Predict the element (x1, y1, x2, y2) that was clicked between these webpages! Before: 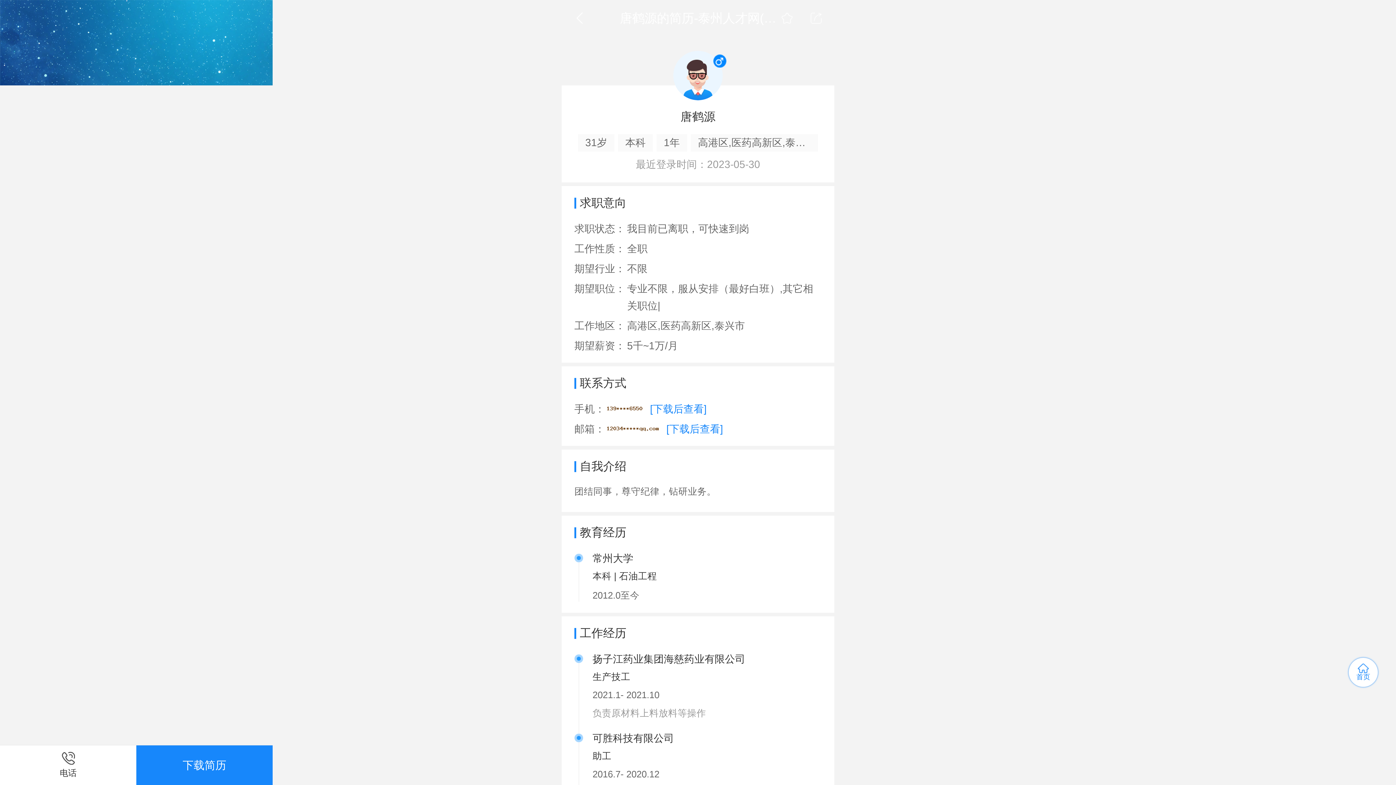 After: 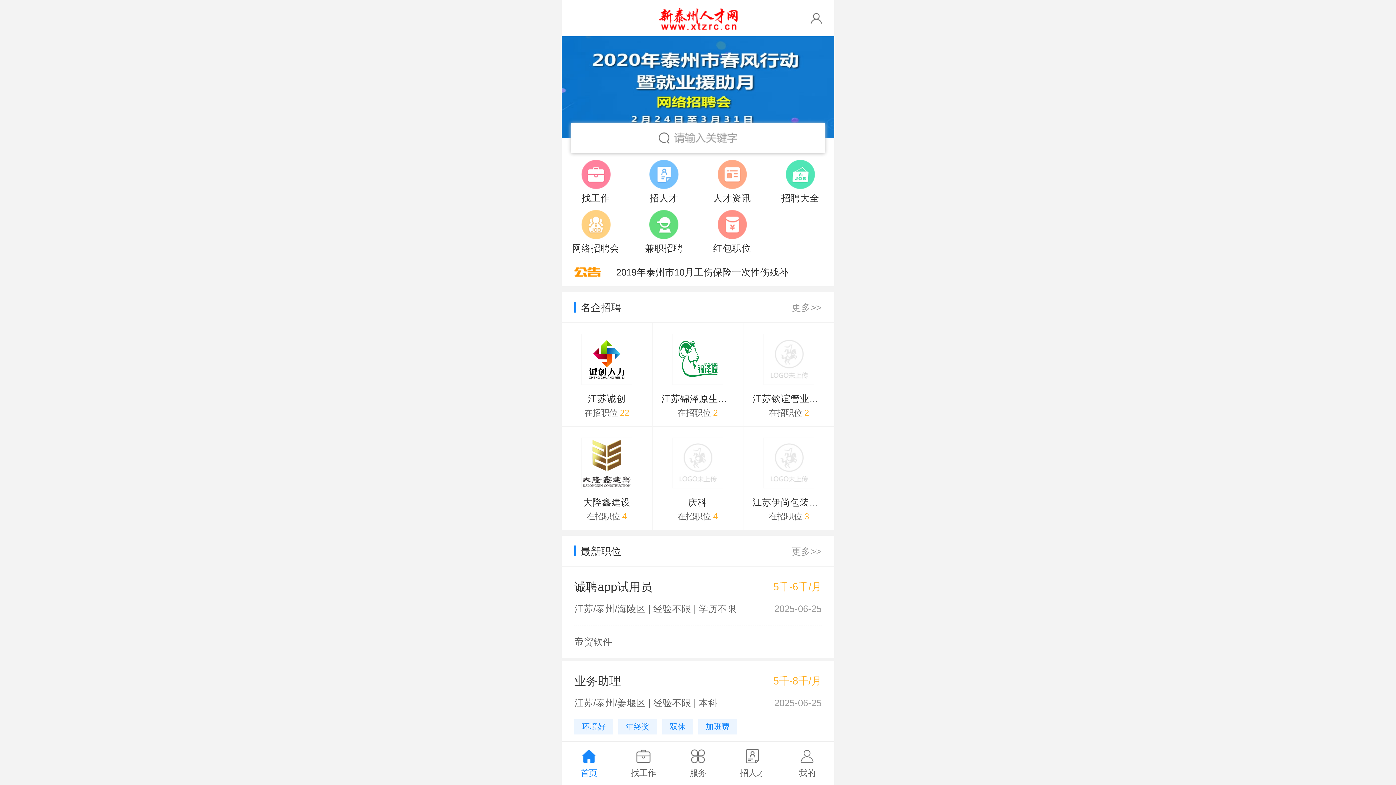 Action: bbox: (1349, 658, 1378, 687) label: 首页